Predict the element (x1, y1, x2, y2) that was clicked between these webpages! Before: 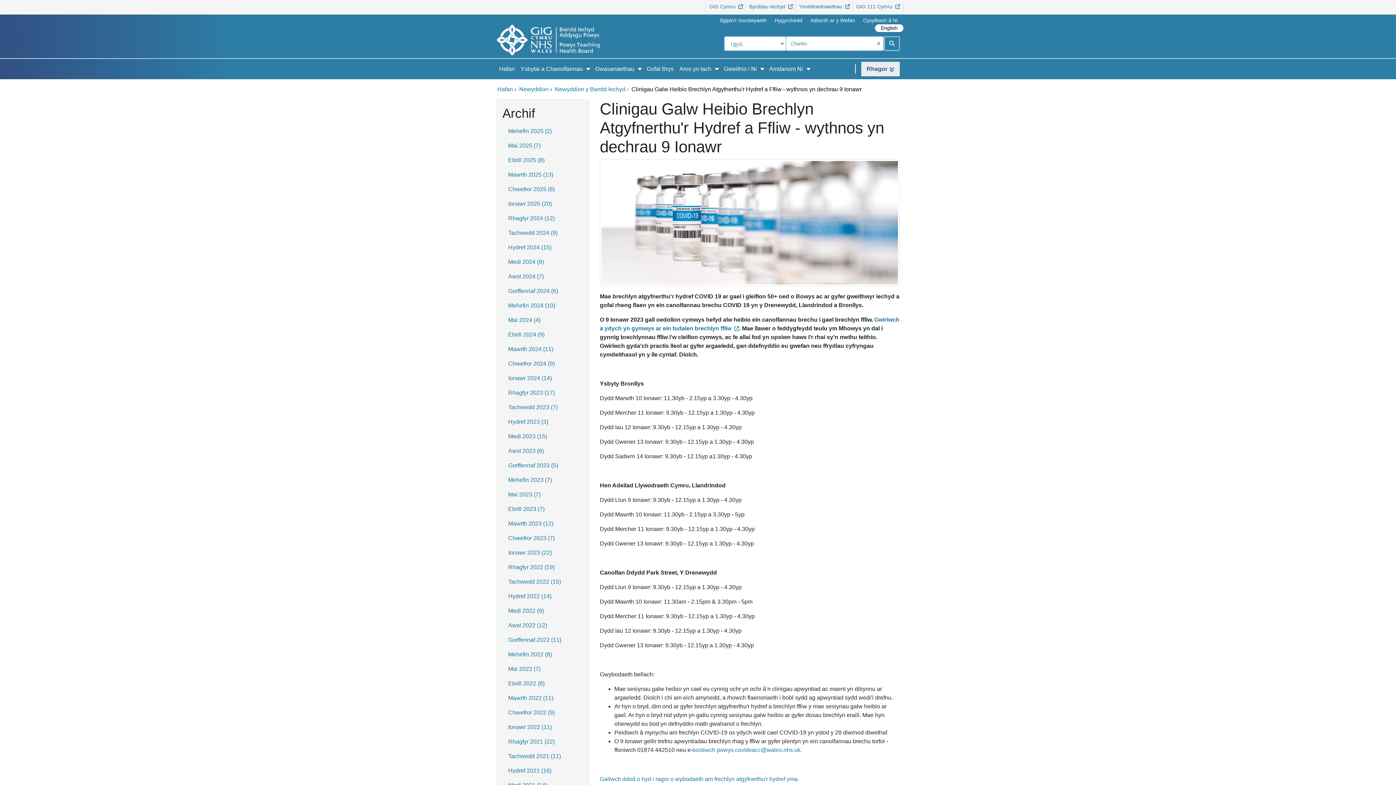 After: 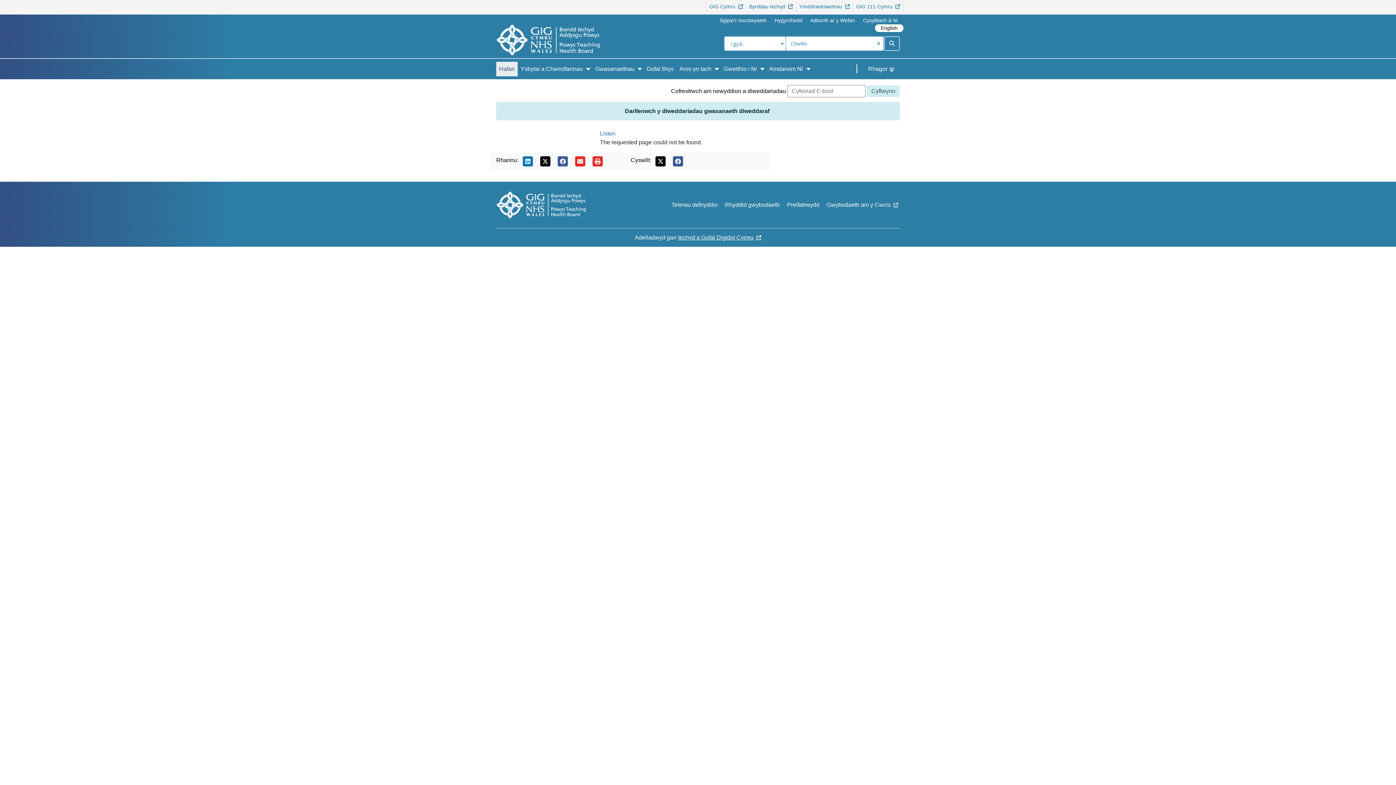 Action: bbox: (600, 776, 799, 782) label: Gallwch ddod o hyd i ragor o wybodaeth am frechlyn atgyfnerthu'r hydref yma.